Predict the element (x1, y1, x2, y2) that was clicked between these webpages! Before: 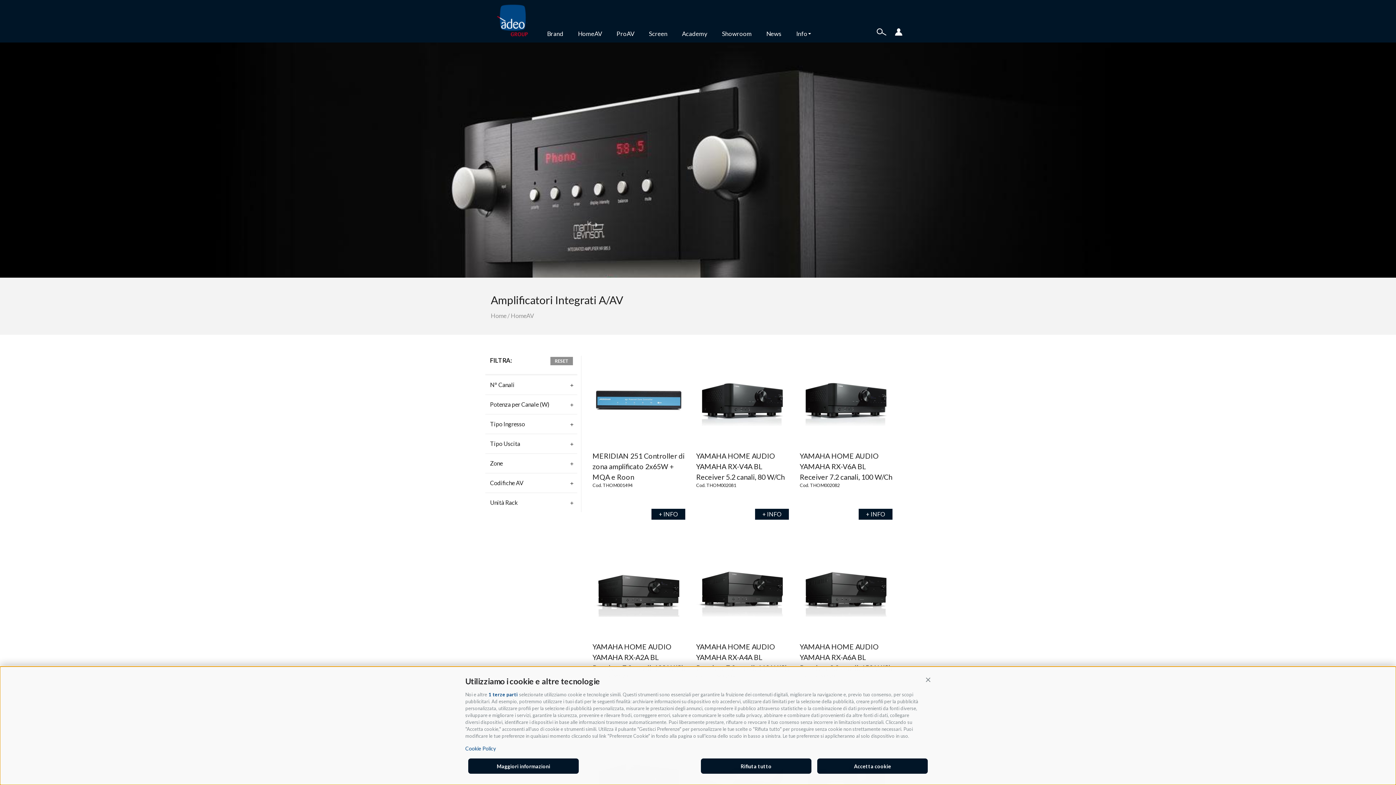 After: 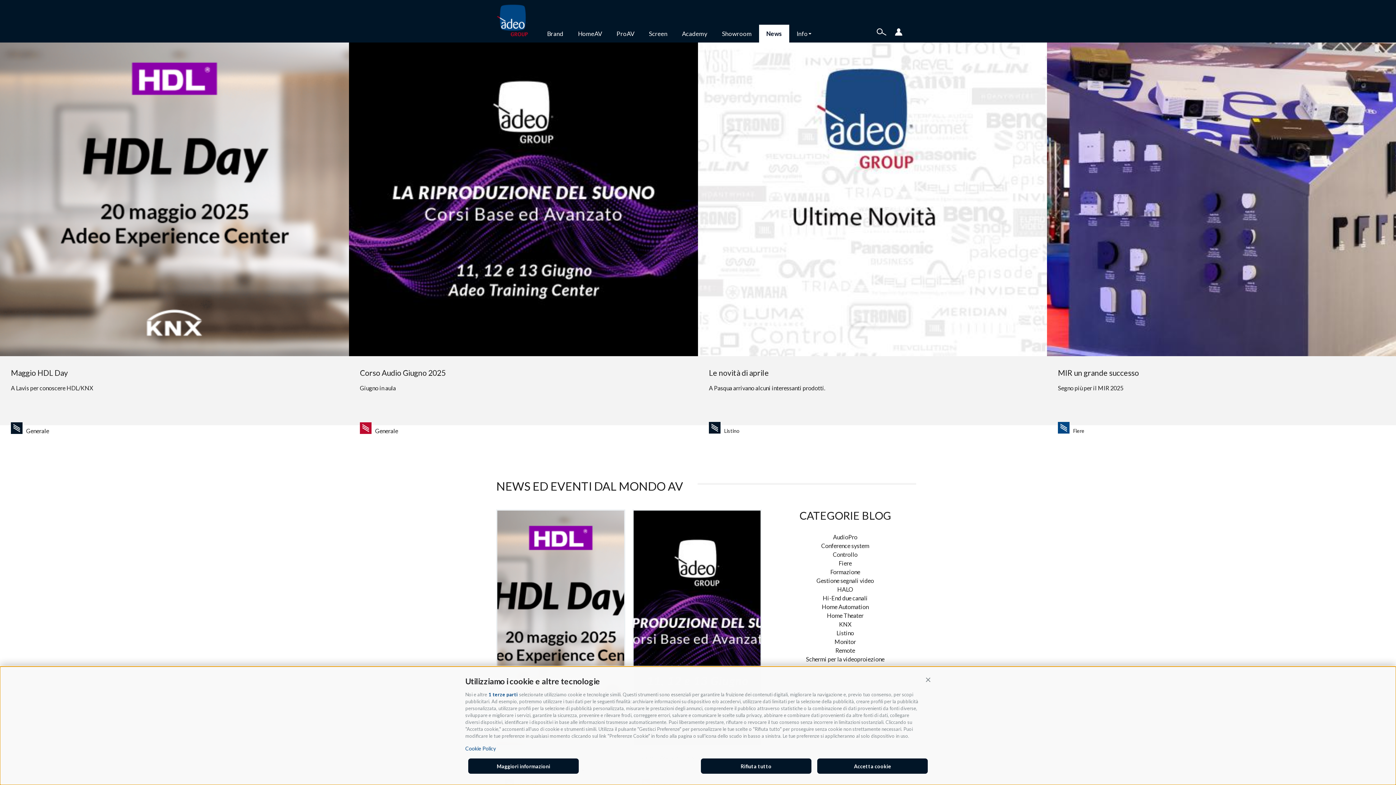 Action: bbox: (759, 24, 789, 42) label: News